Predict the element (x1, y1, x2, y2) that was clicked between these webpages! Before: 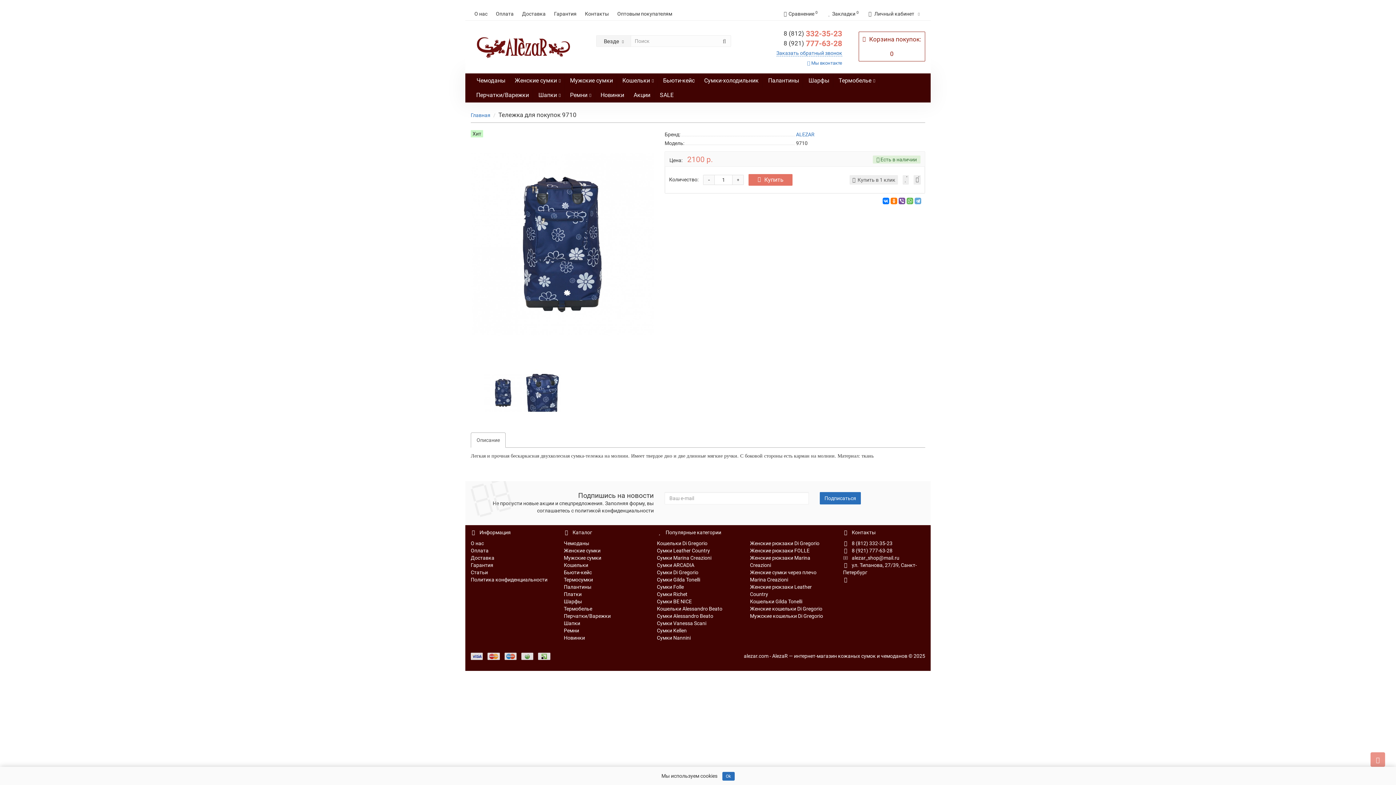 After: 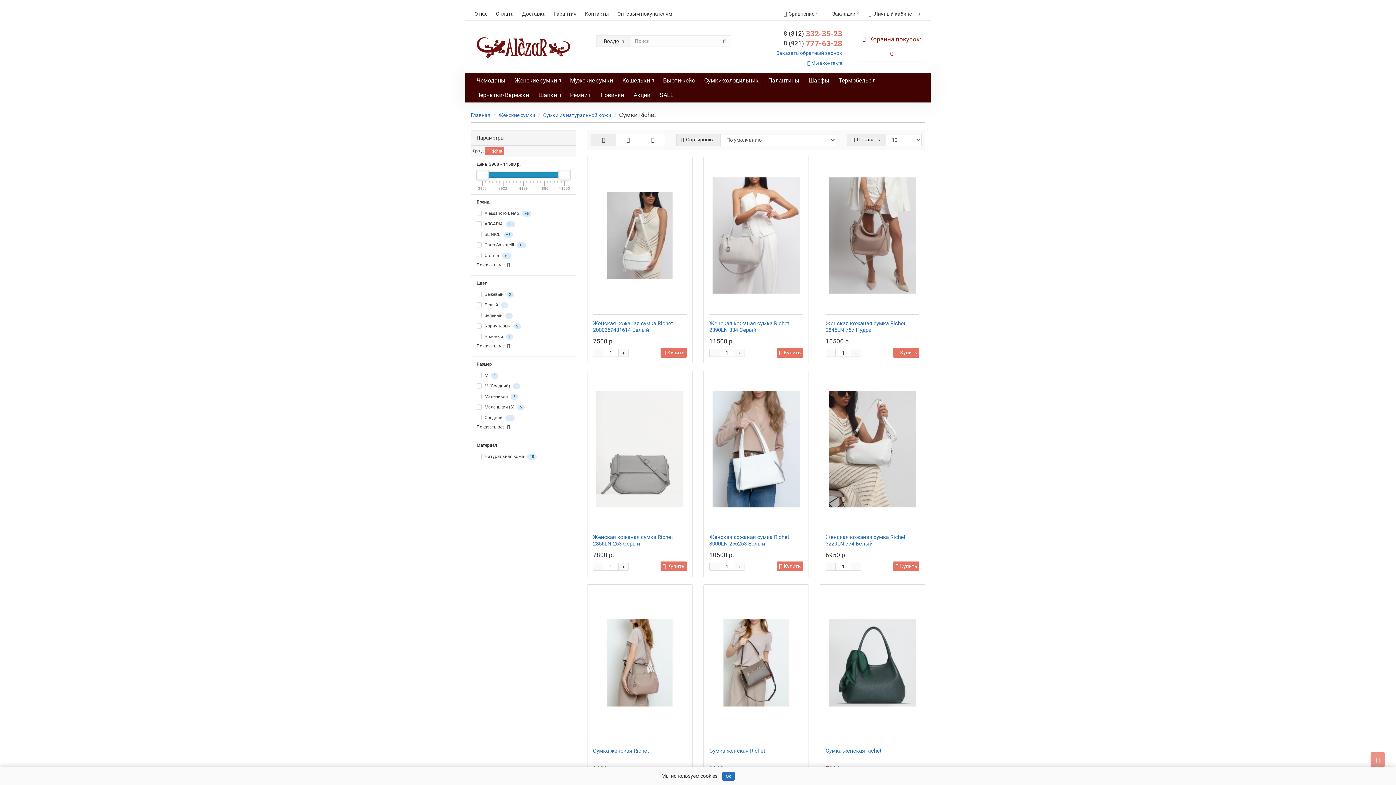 Action: bbox: (657, 591, 687, 597) label: Сумки Richet